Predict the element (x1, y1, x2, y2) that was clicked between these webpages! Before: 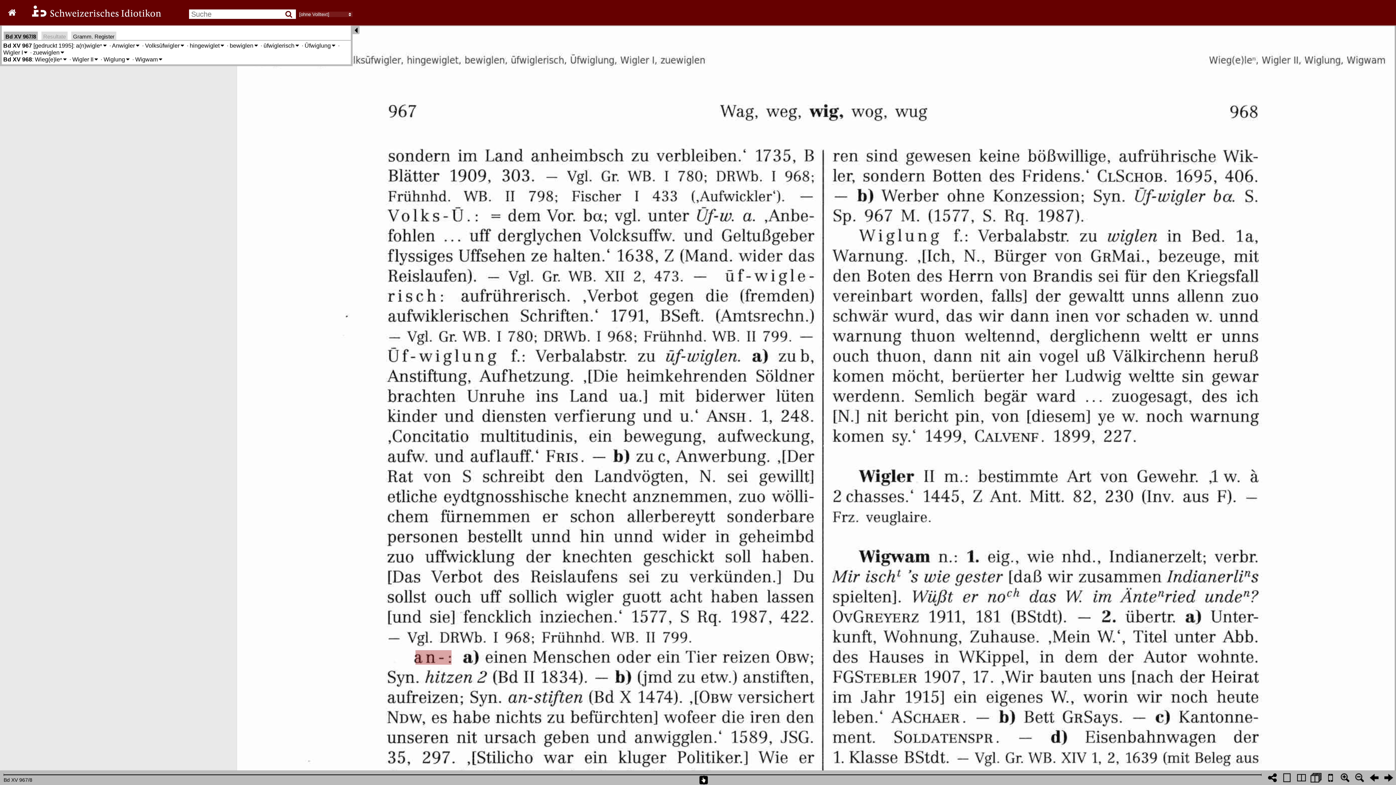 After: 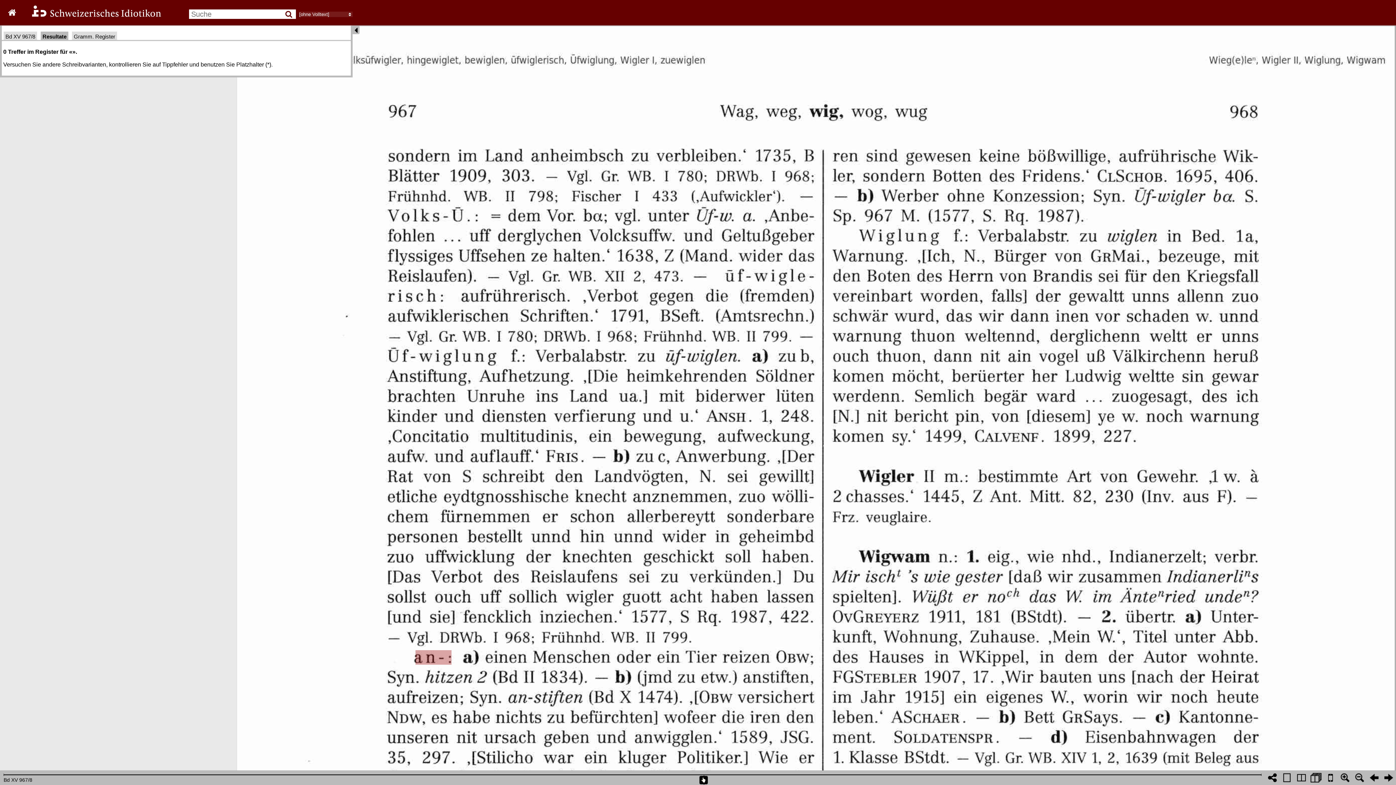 Action: bbox: (284, 9, 296, 18)